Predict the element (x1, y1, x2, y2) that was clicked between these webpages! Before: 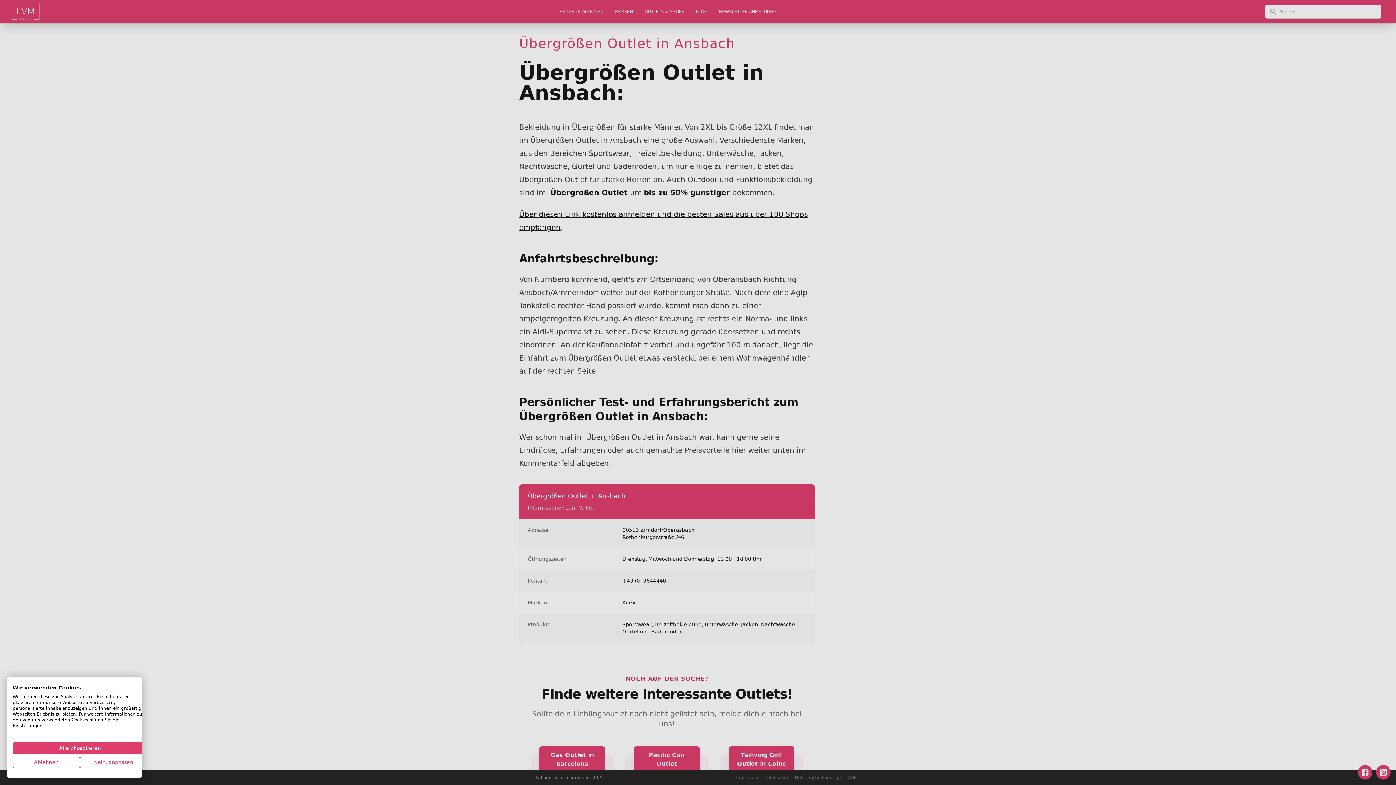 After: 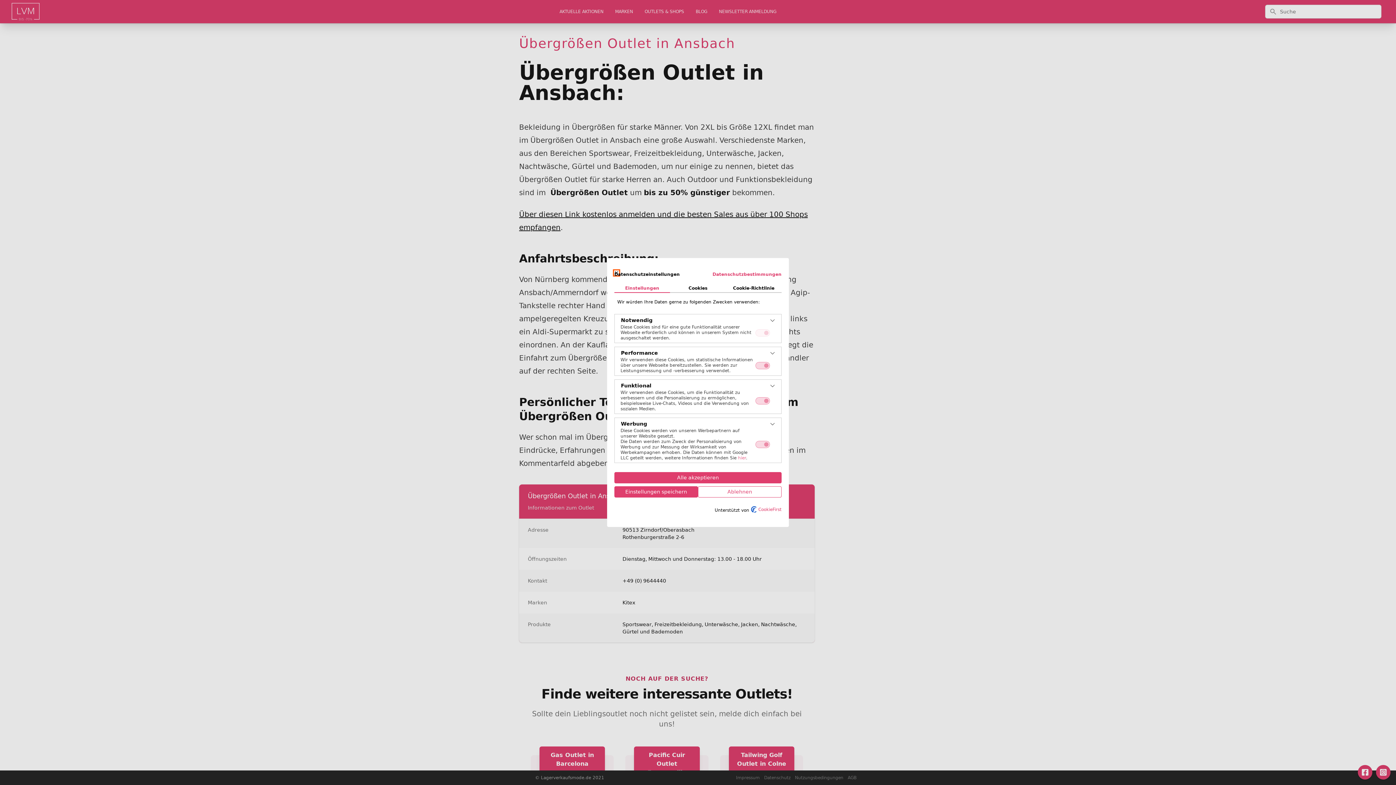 Action: label: cookie Einstellungen anpassen bbox: (80, 757, 147, 768)